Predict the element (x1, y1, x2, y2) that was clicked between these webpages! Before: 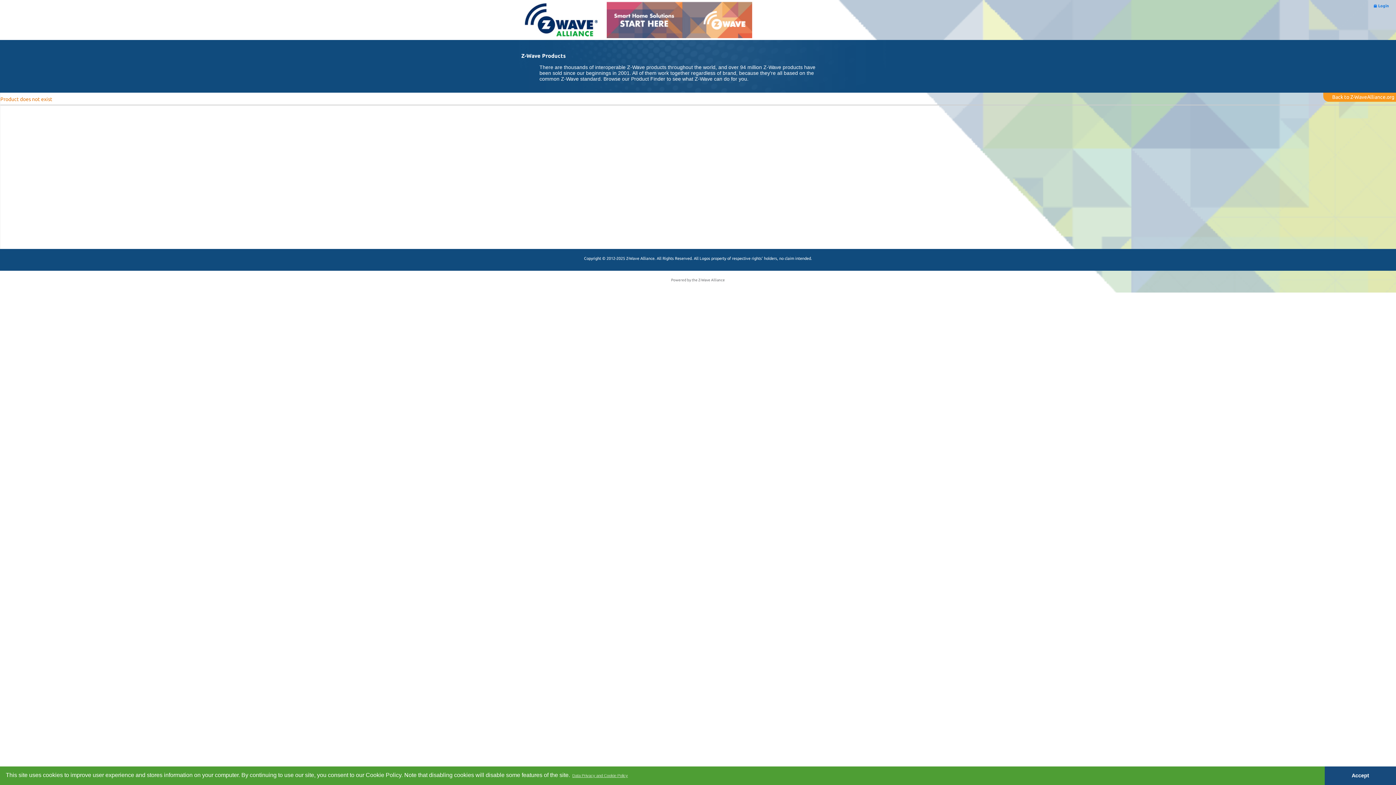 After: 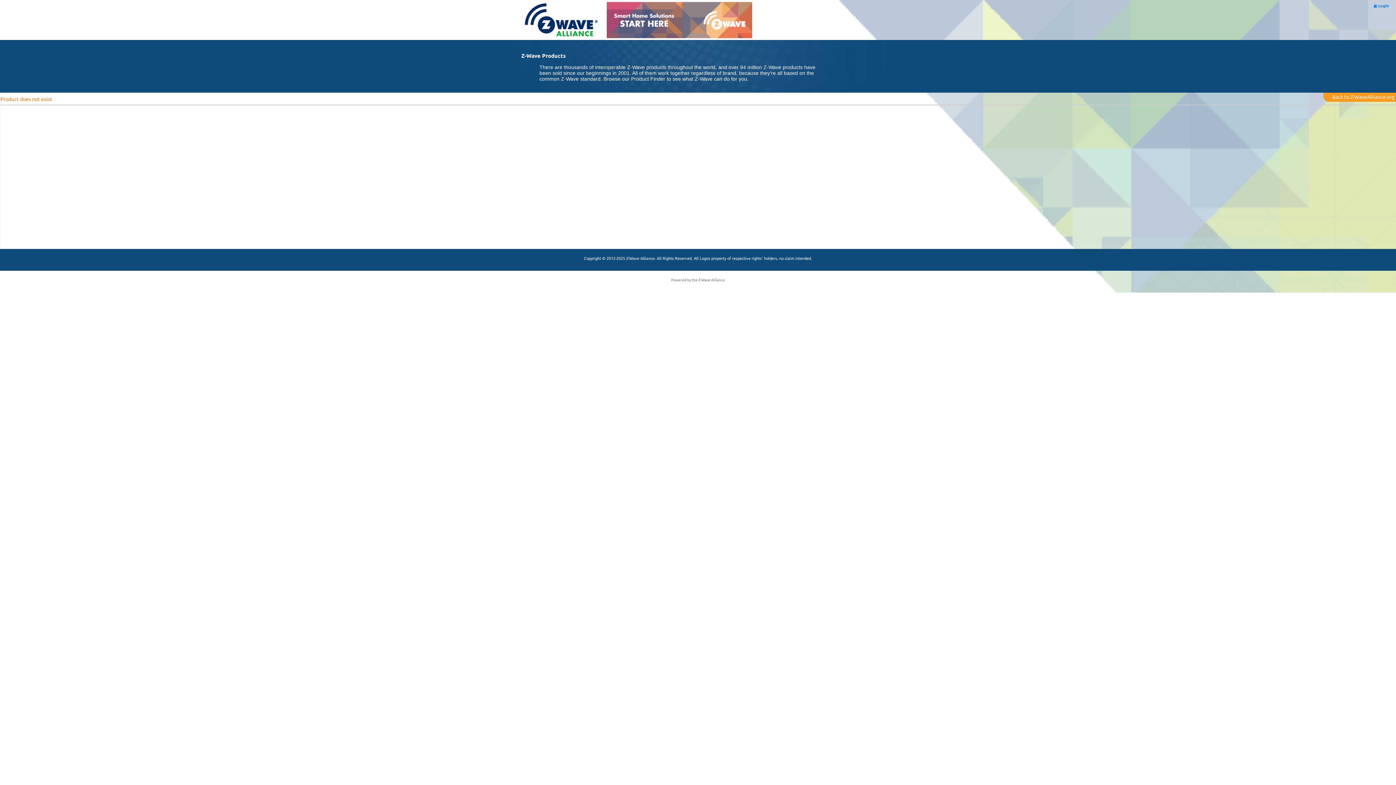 Action: bbox: (1325, 766, 1396, 785) label: dismiss cookie message